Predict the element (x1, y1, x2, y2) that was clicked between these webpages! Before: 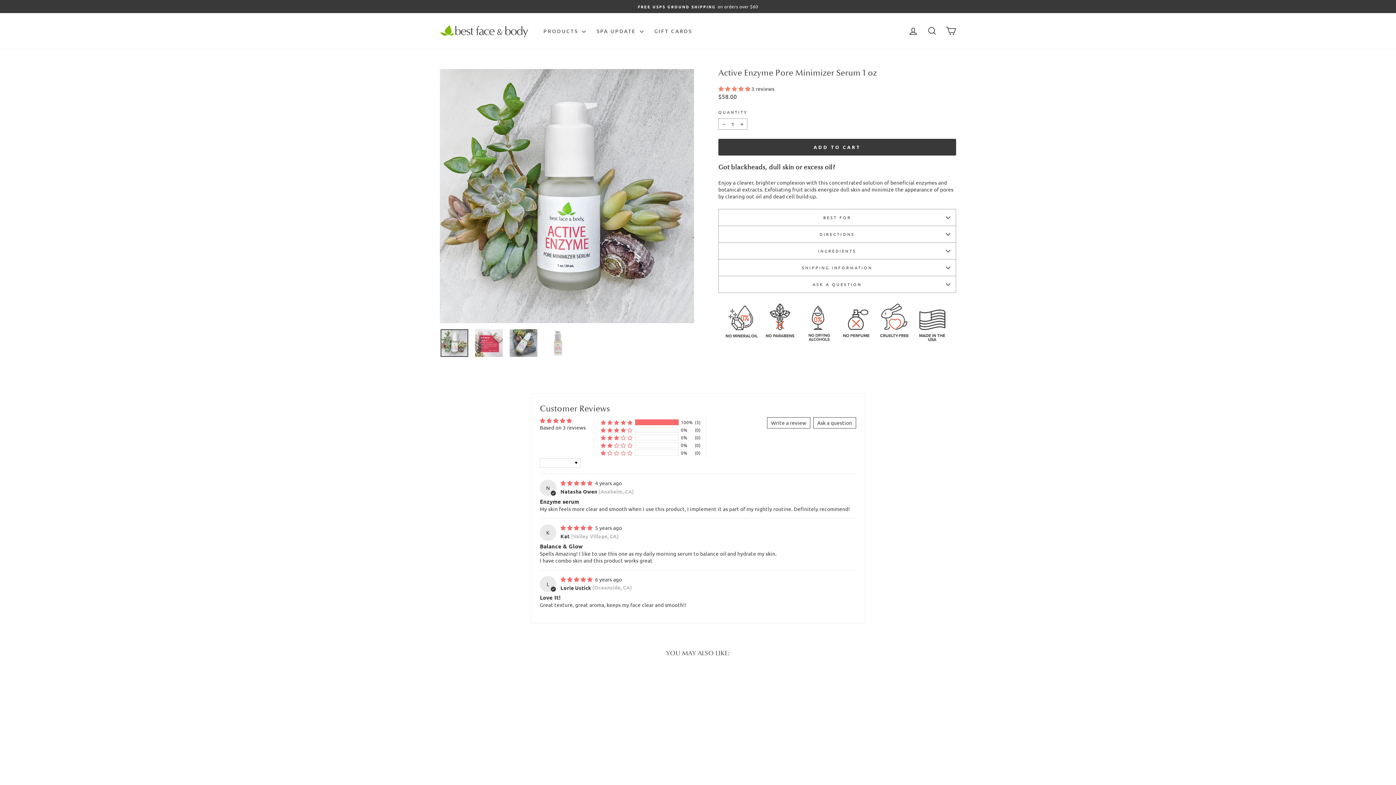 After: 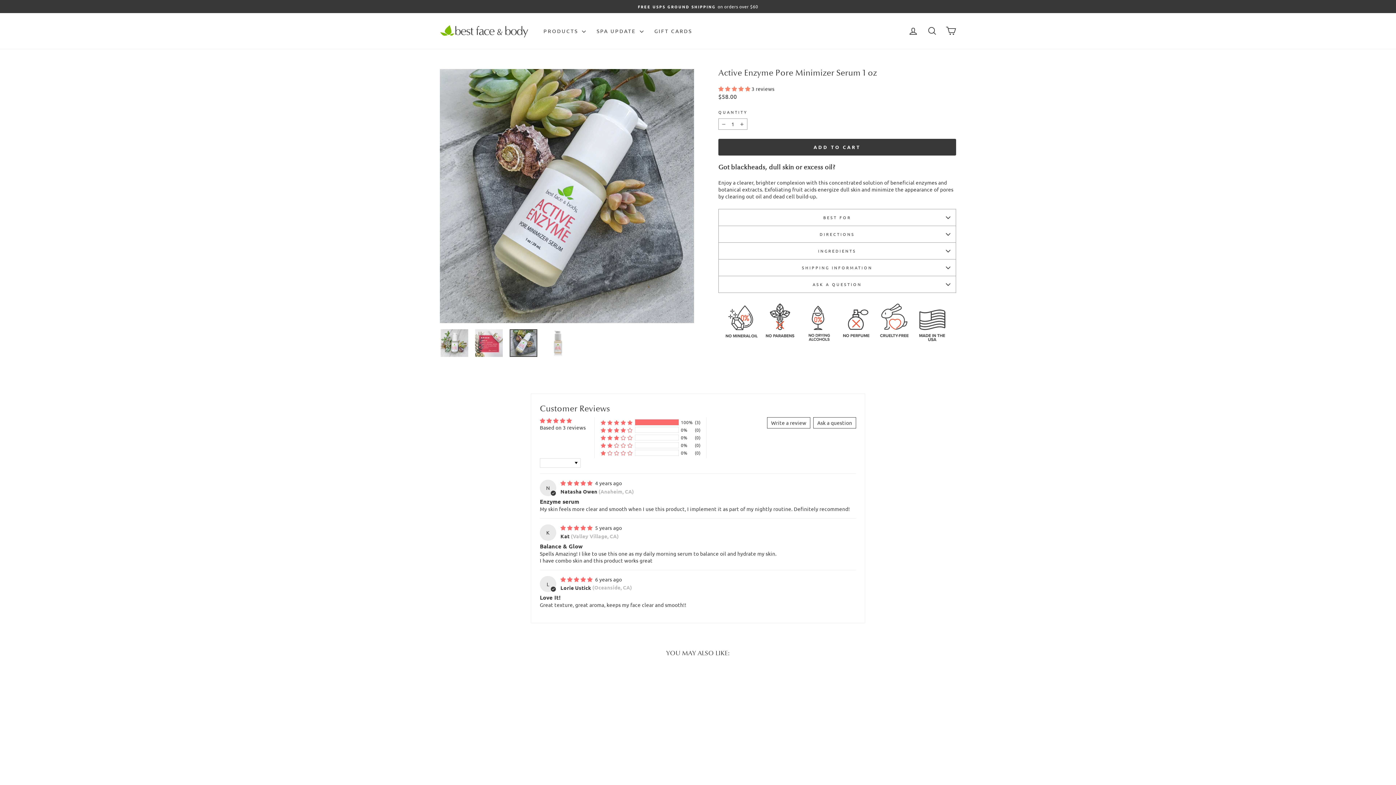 Action: bbox: (509, 329, 537, 357)